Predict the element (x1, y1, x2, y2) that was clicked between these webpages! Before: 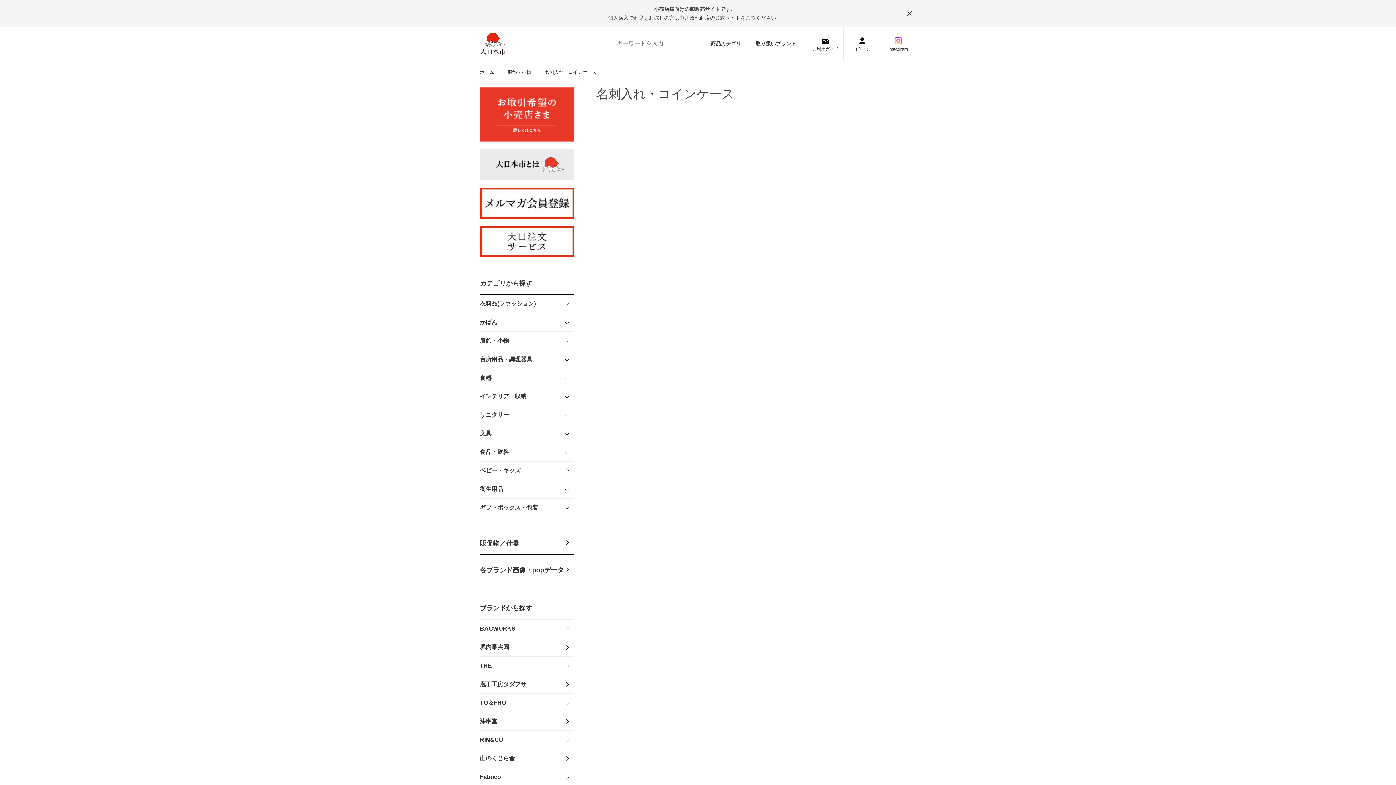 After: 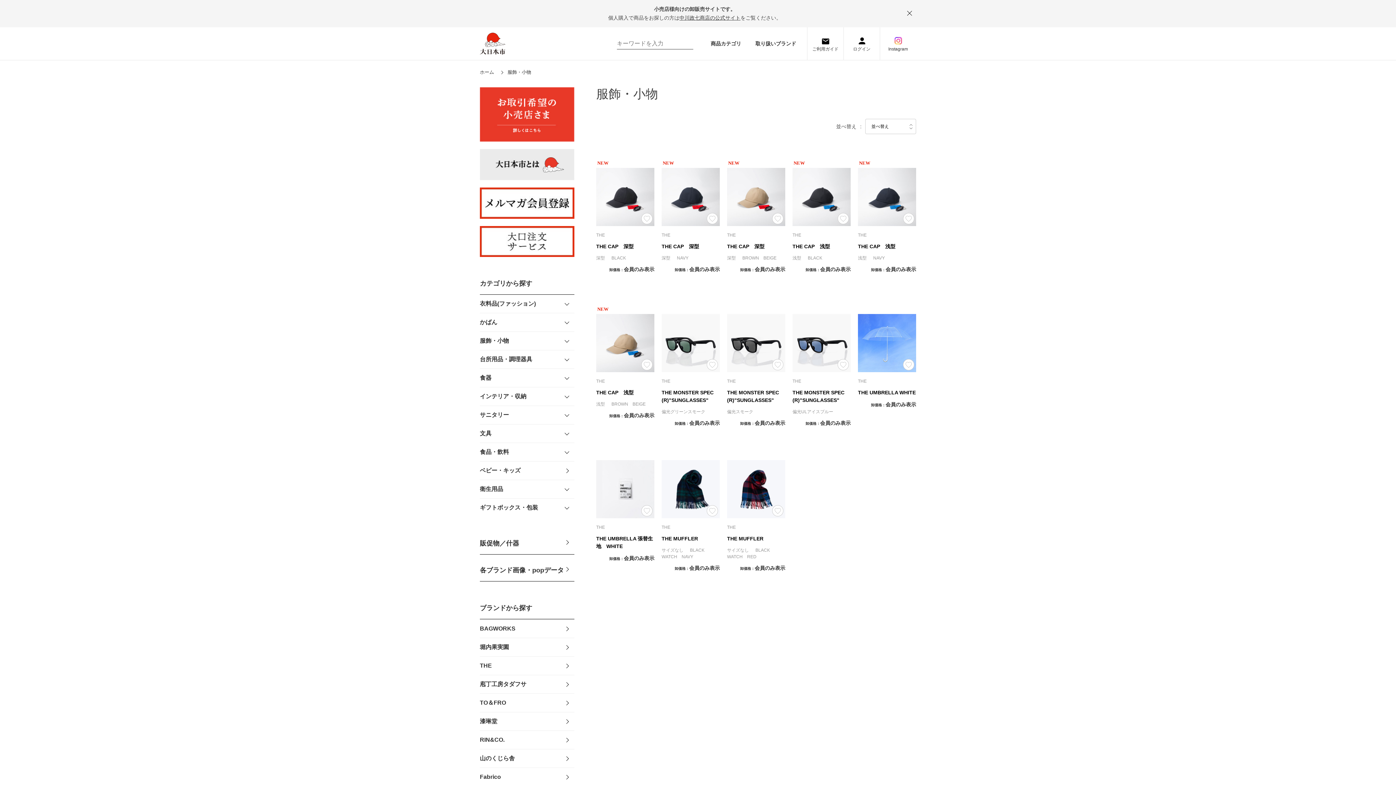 Action: label: 服飾・小物 bbox: (480, 332, 556, 350)